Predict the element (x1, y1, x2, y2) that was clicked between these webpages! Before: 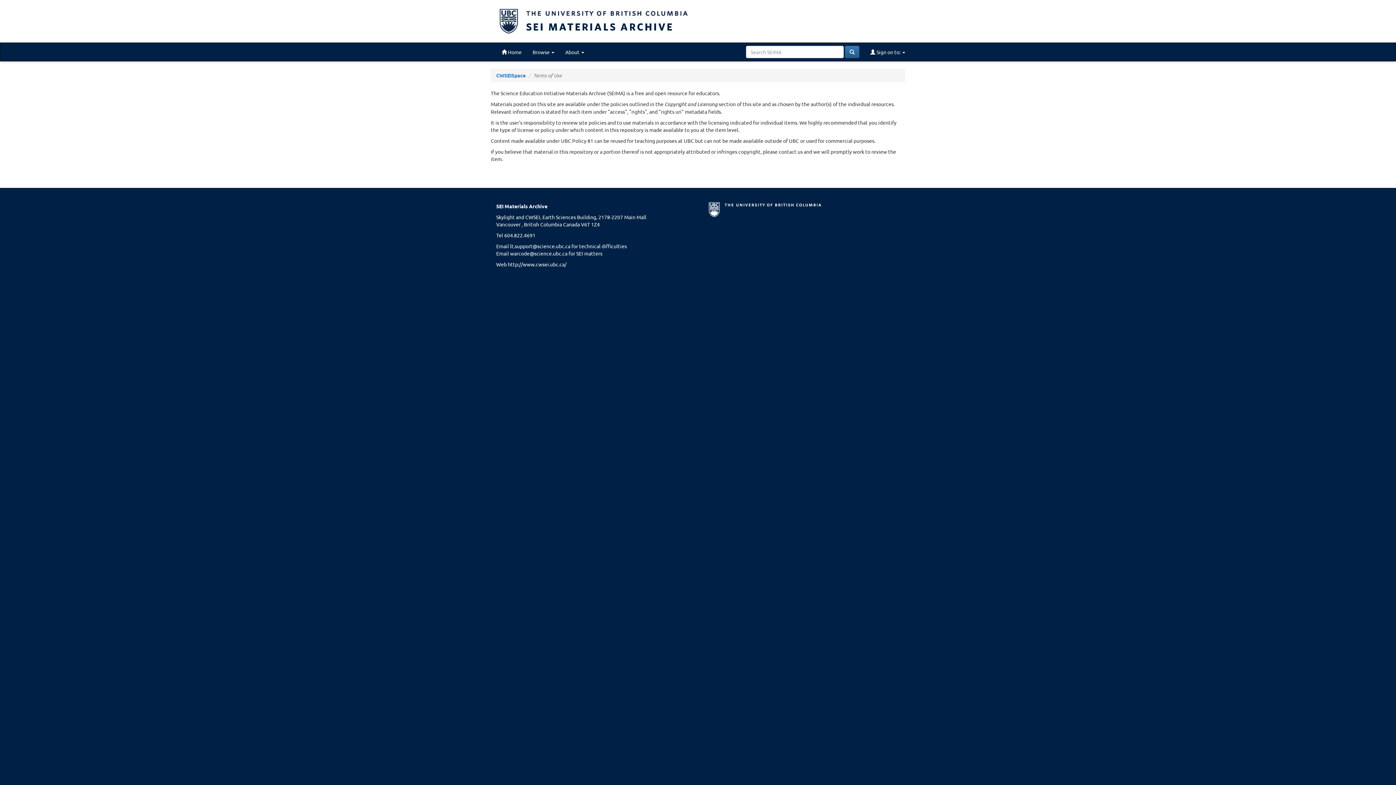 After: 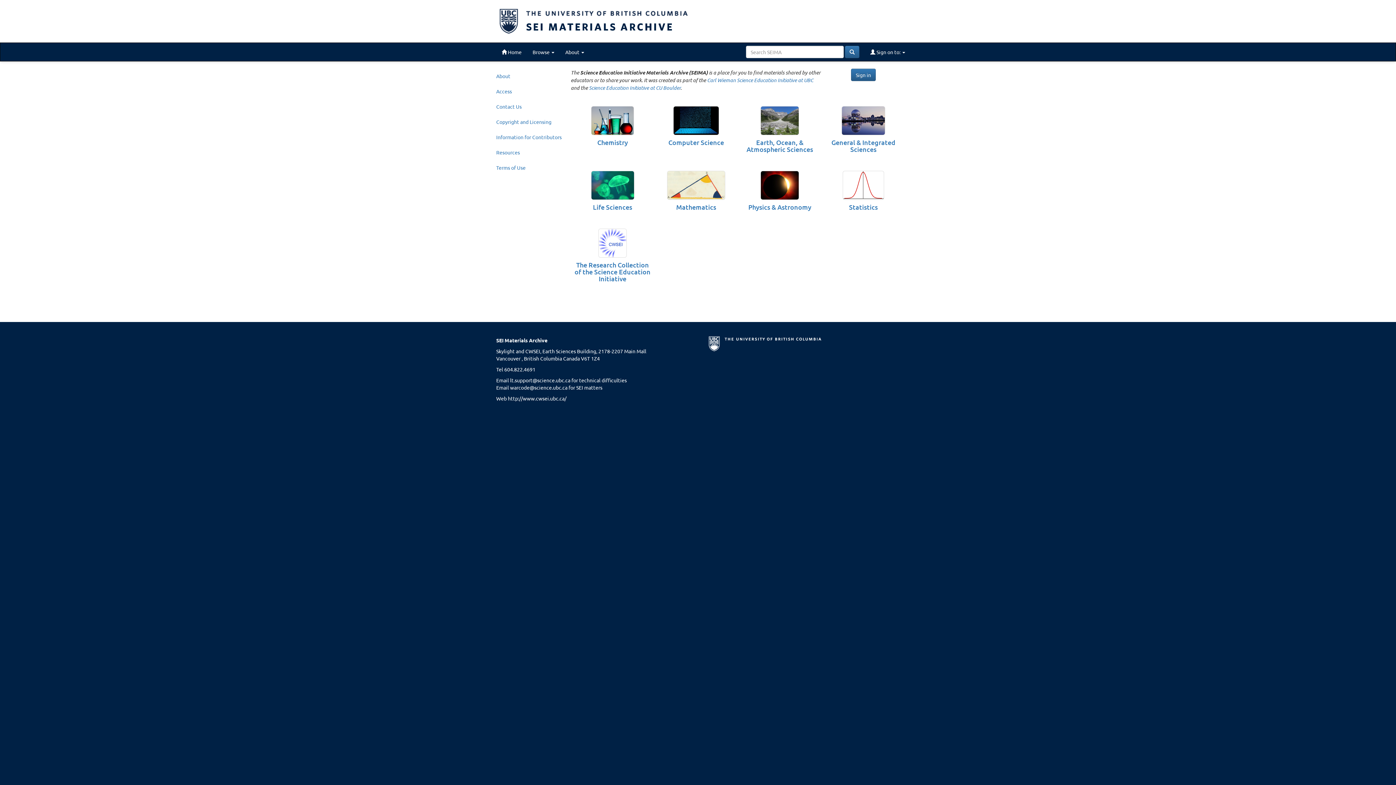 Action: label: SEI MATERIALS ARCHIVE bbox: (490, 0, 905, 42)